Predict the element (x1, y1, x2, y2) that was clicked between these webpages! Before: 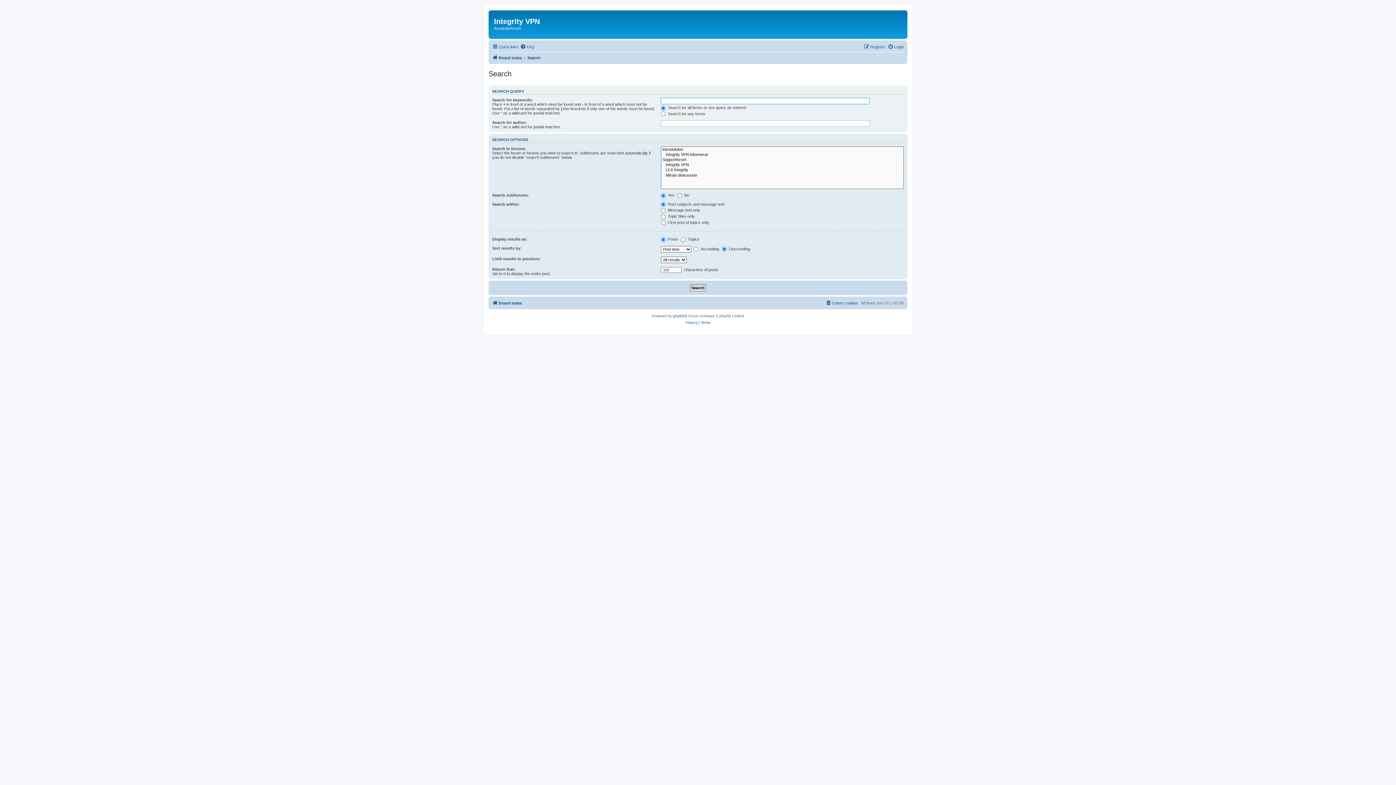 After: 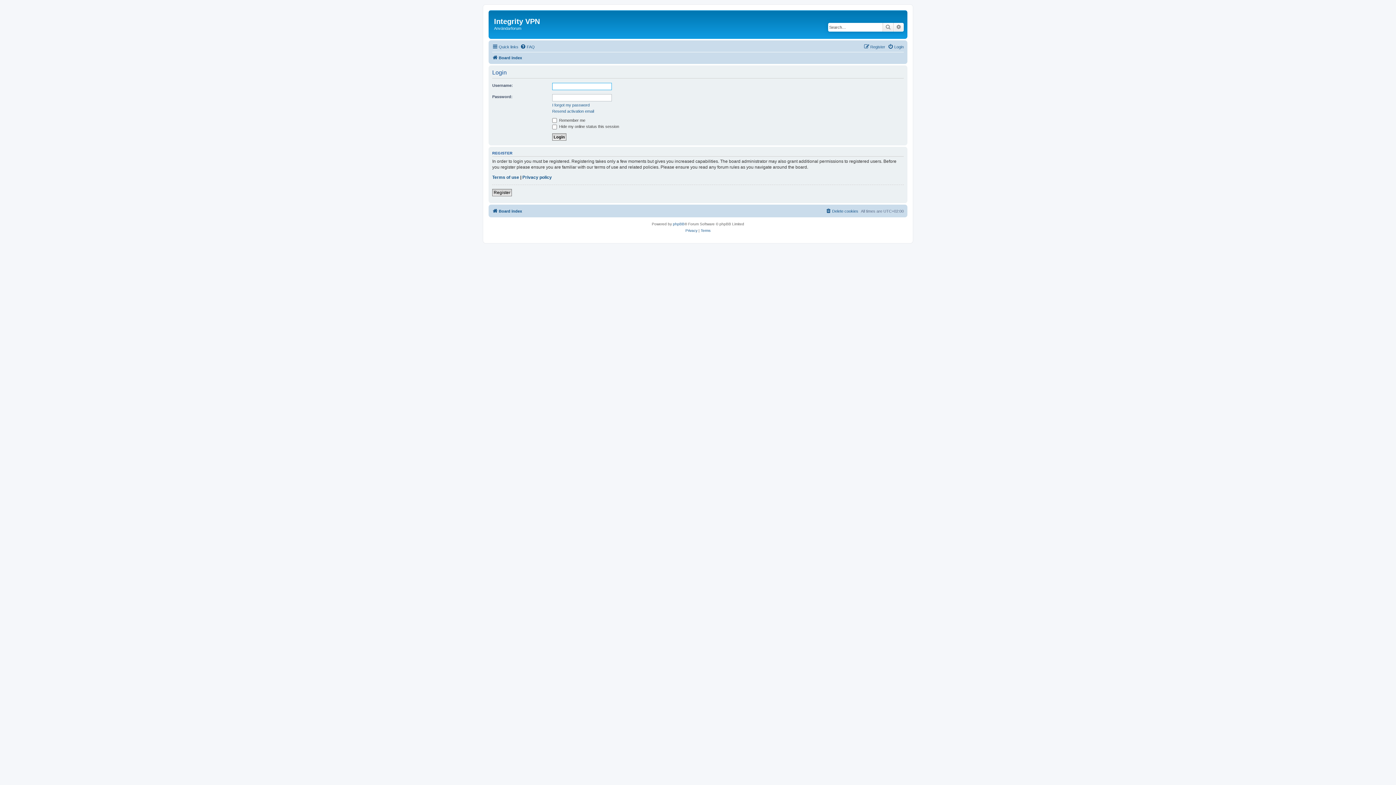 Action: bbox: (888, 42, 904, 51) label: Login